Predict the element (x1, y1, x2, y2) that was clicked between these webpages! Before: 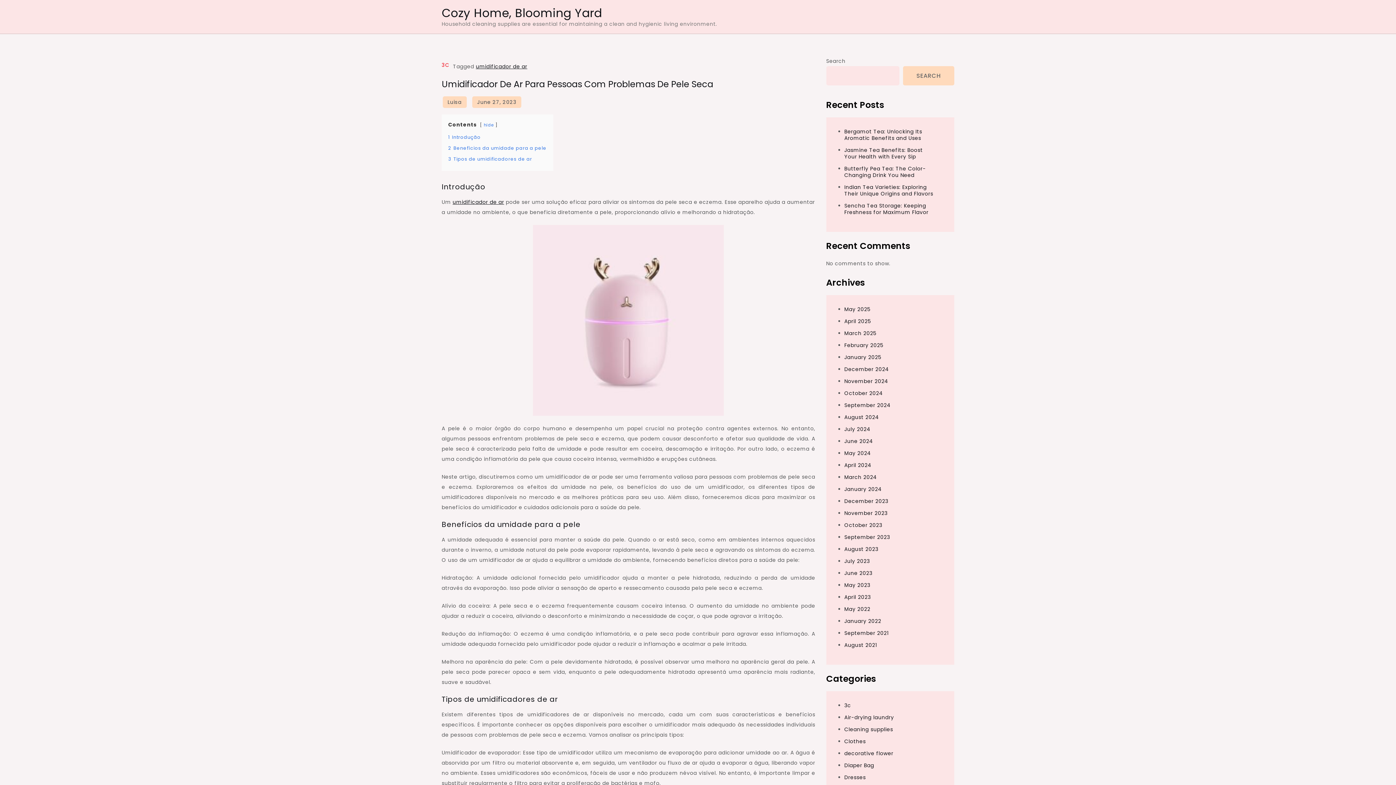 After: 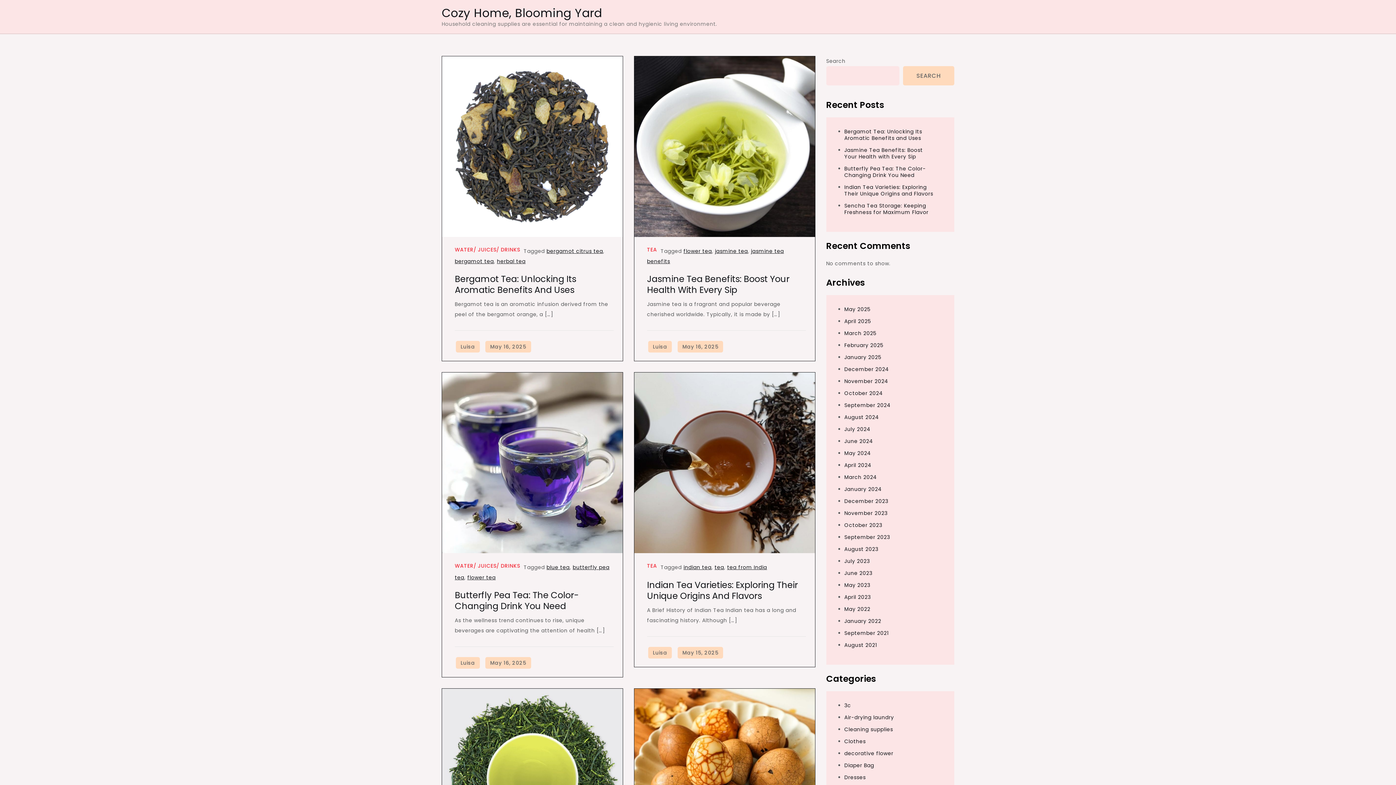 Action: bbox: (844, 305, 870, 313) label: May 2025